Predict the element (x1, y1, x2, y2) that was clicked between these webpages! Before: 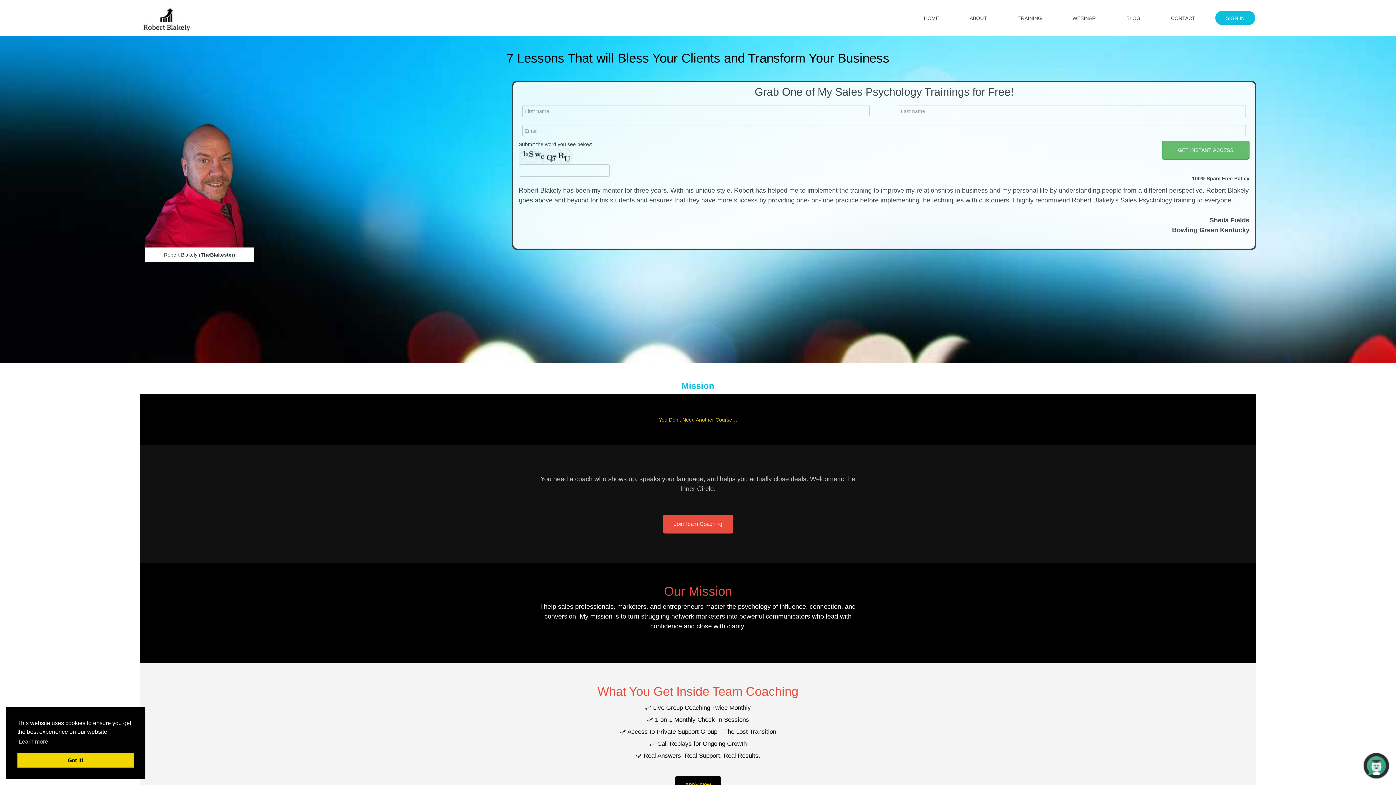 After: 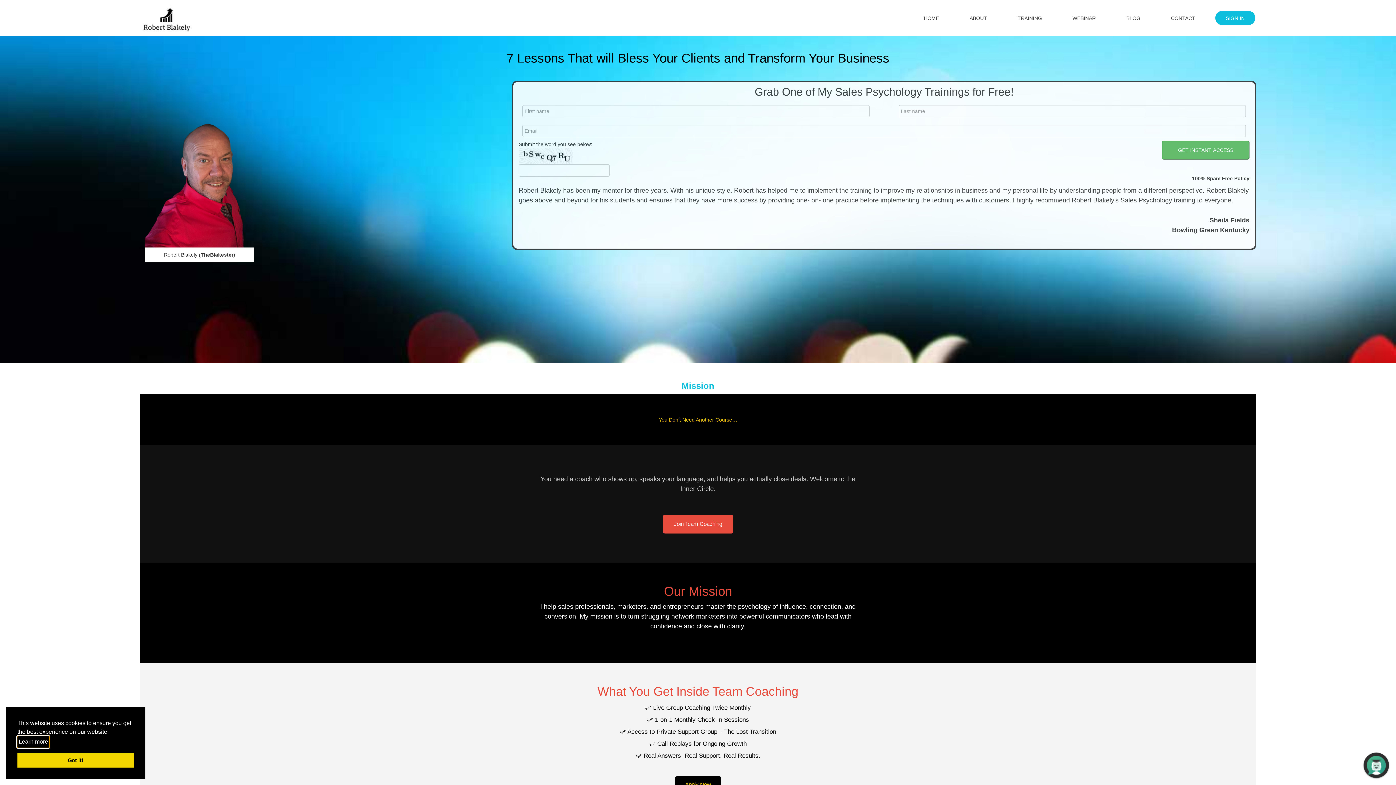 Action: bbox: (17, 736, 49, 747) label: learn more about cookies